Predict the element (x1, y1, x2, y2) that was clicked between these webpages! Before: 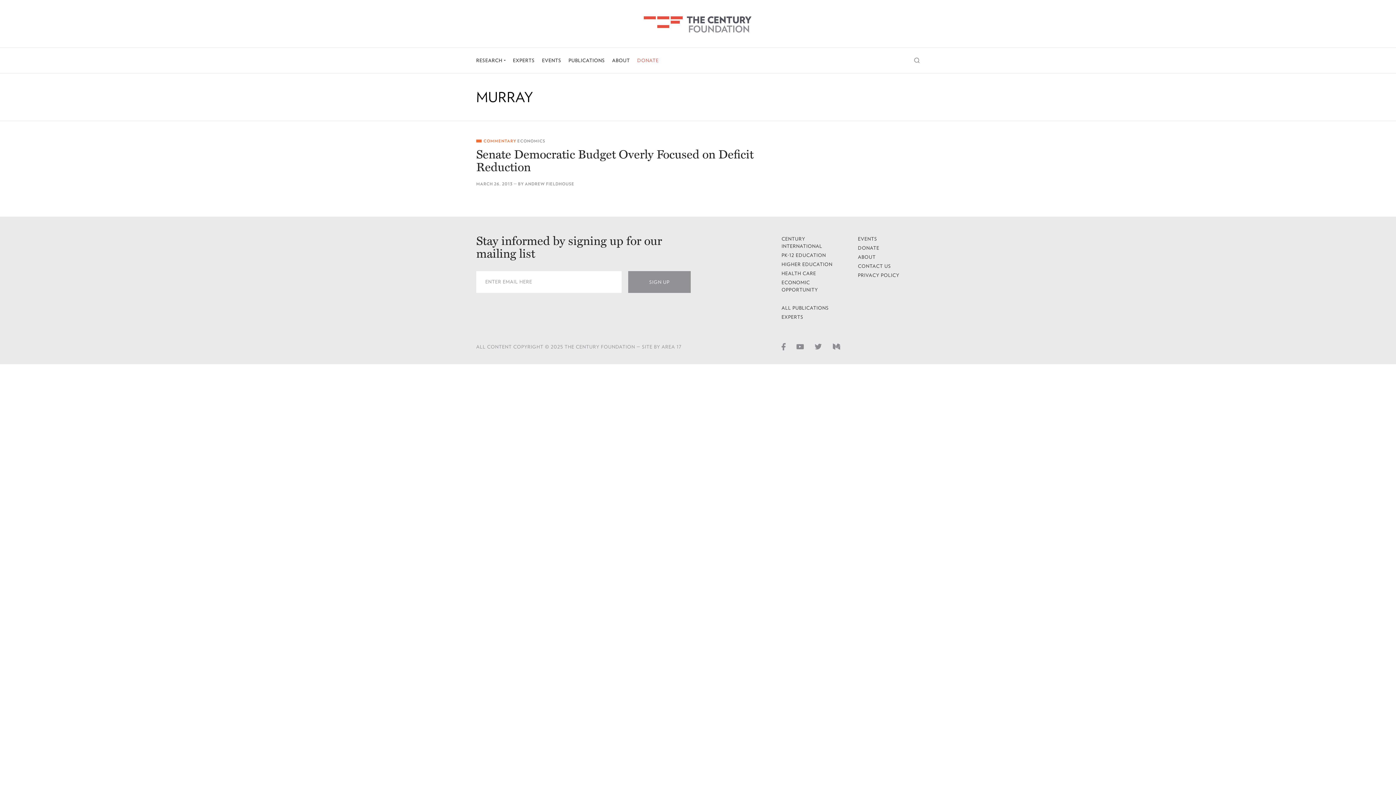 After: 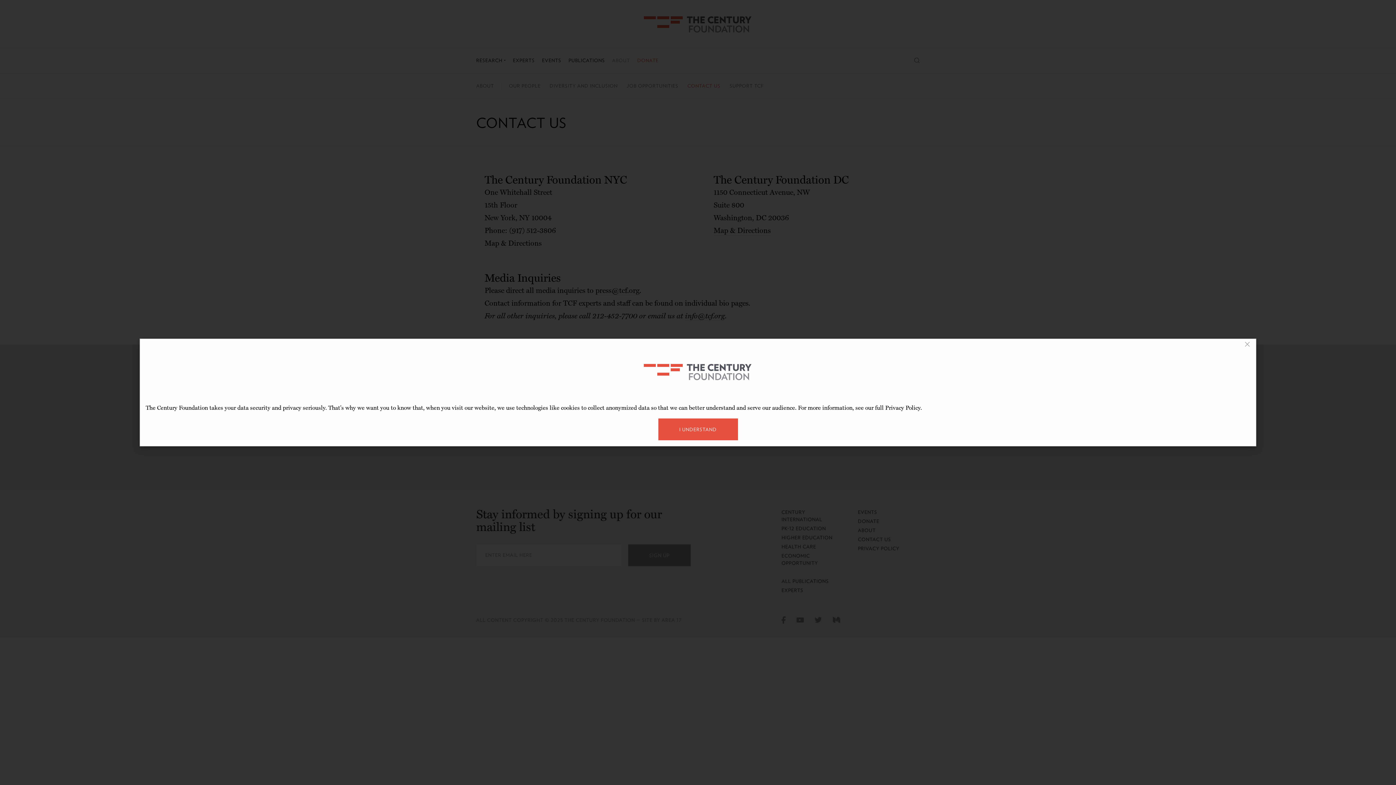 Action: bbox: (858, 262, 920, 270) label: CONTACT US